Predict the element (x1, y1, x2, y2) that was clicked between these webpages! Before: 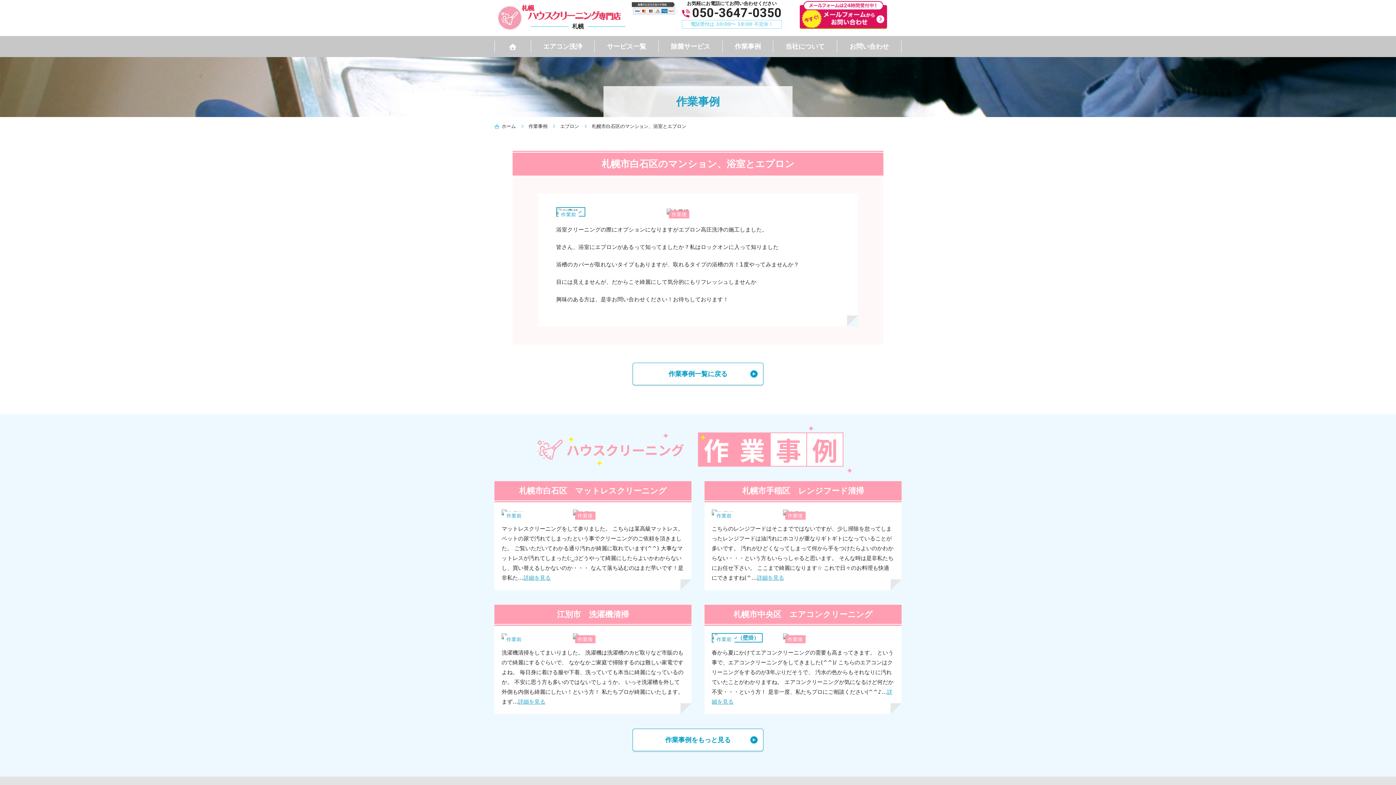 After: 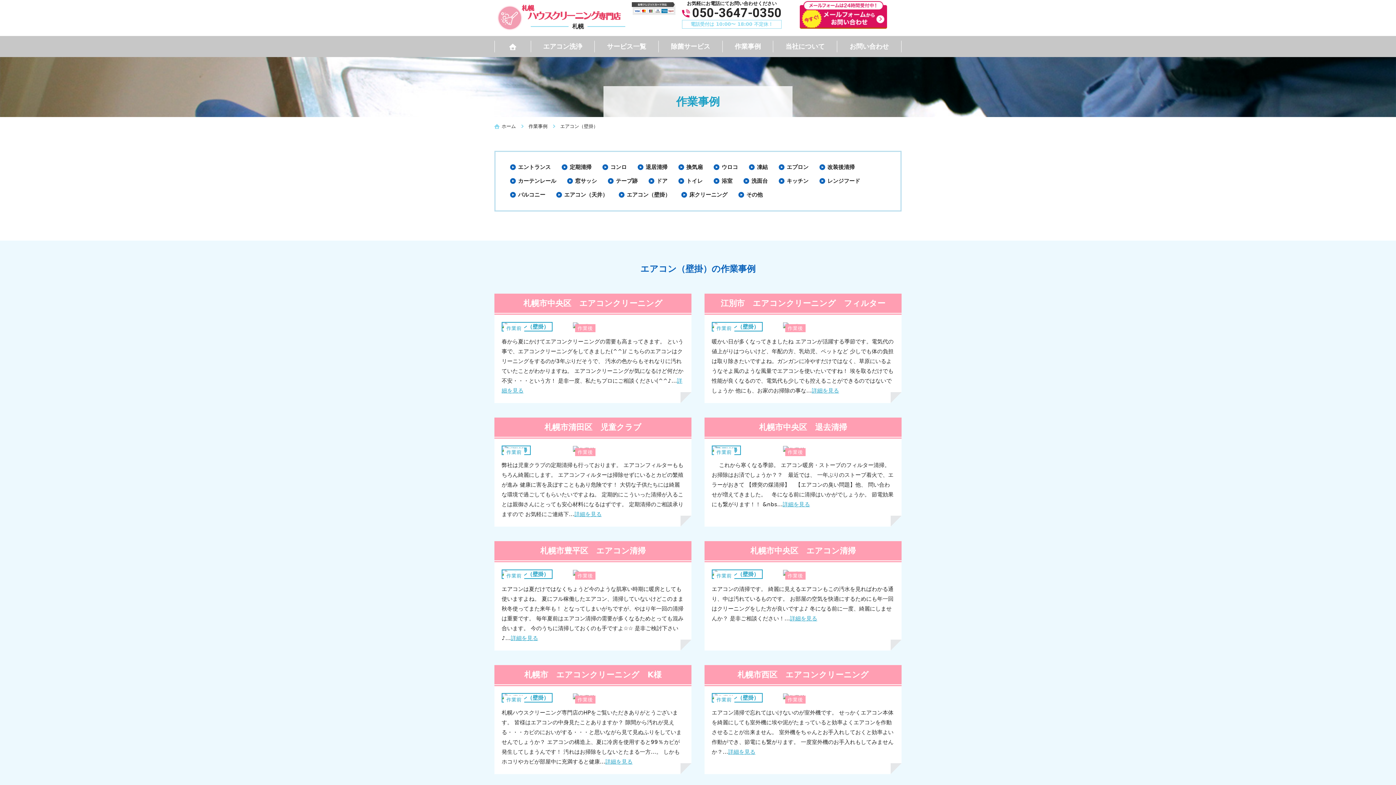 Action: bbox: (711, 633, 762, 642) label: エアコン（壁掛）